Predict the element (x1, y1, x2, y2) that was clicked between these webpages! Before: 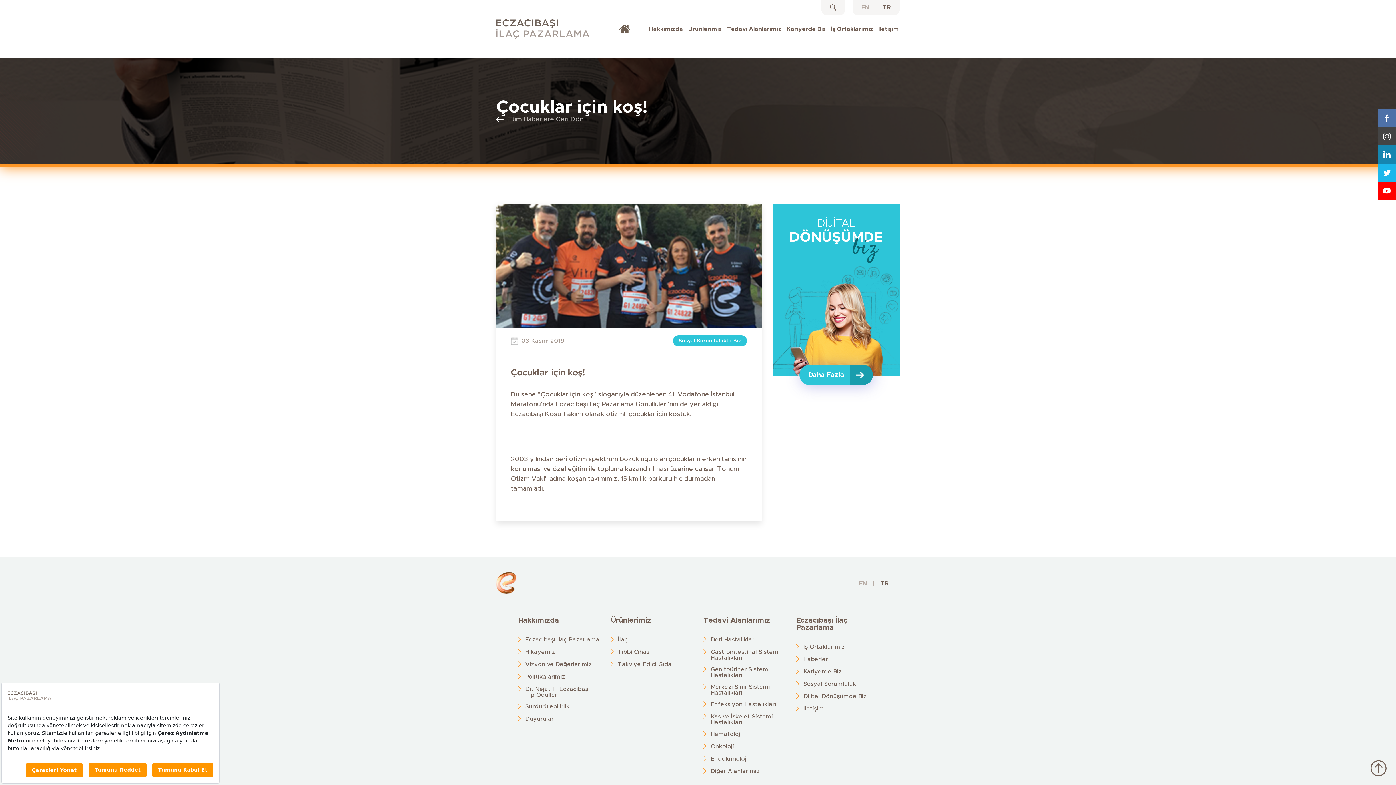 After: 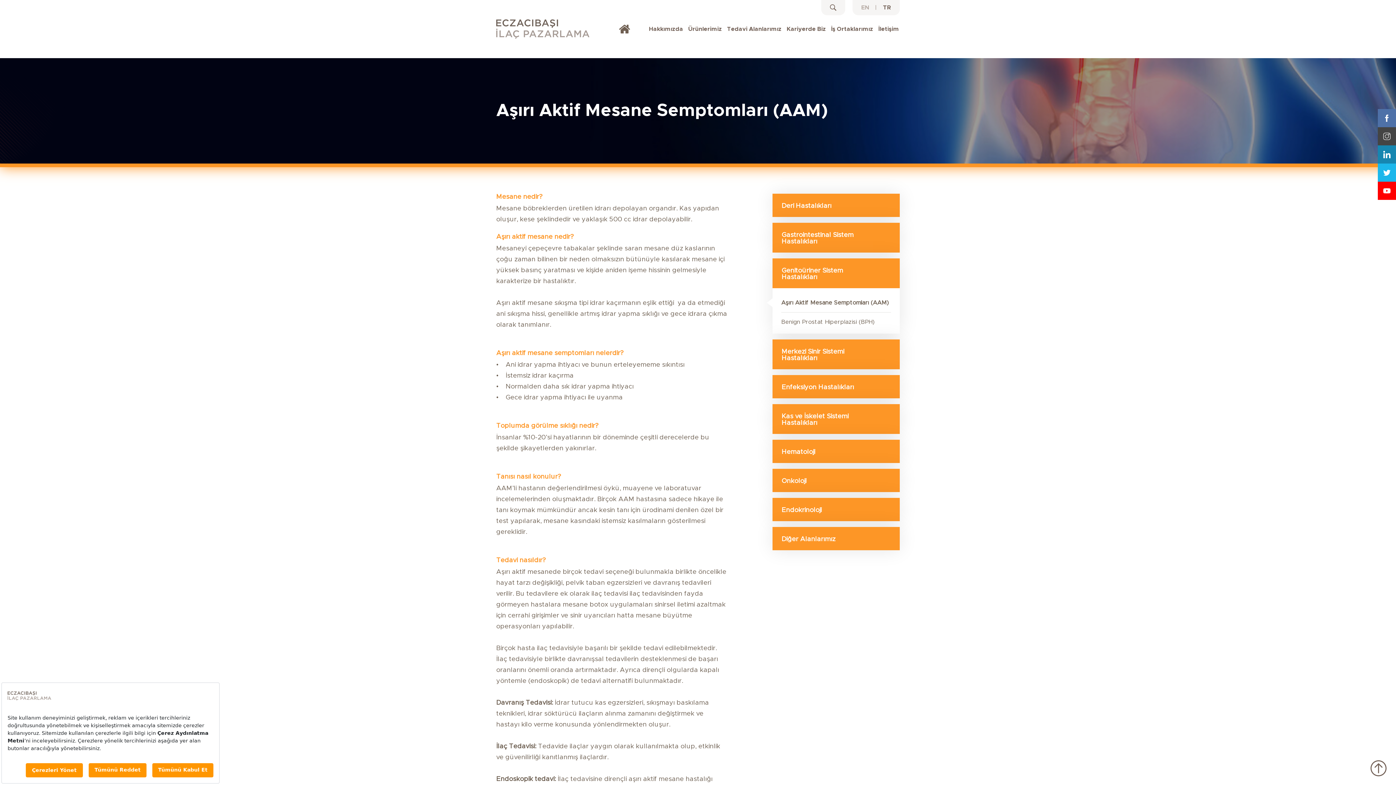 Action: bbox: (710, 667, 785, 678) label: Genitoüriner Sistem Hastalıkları